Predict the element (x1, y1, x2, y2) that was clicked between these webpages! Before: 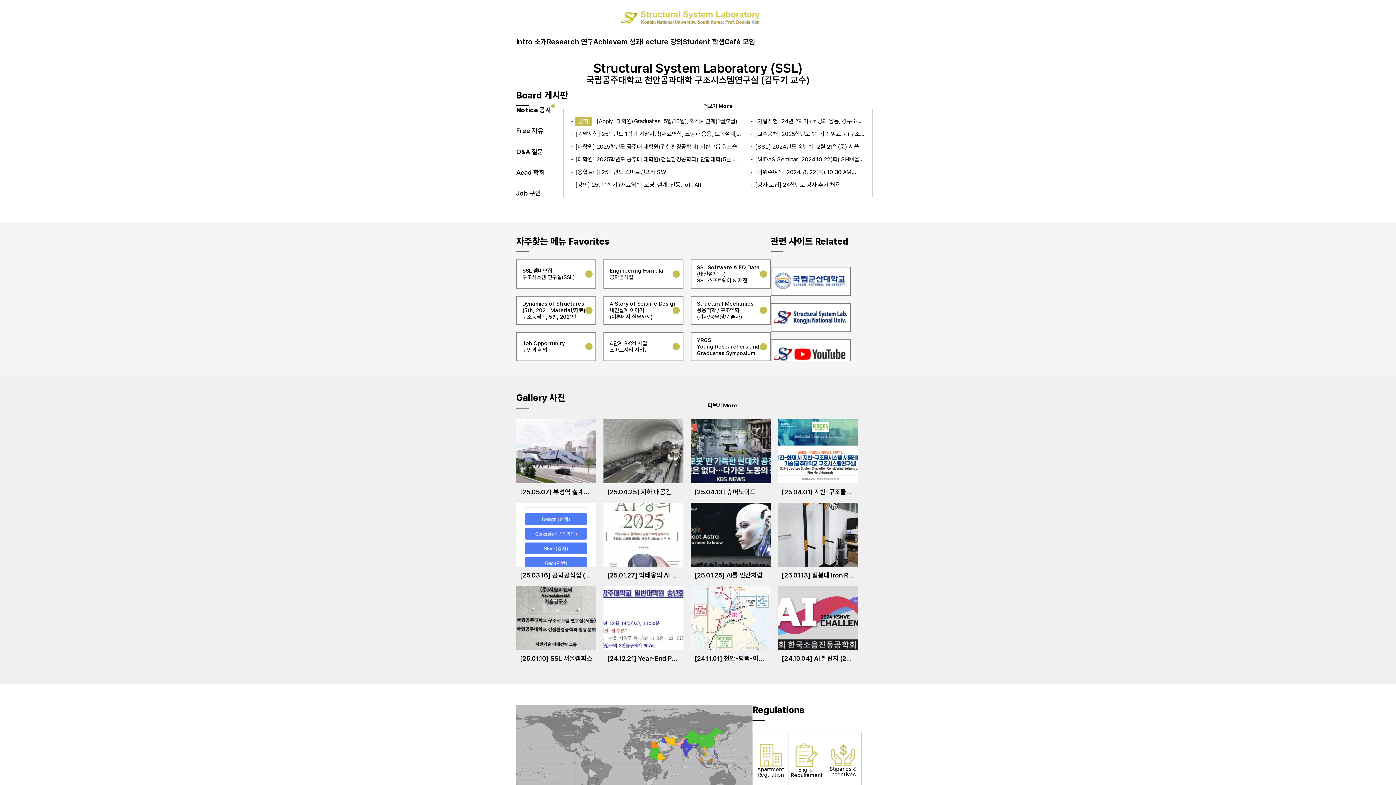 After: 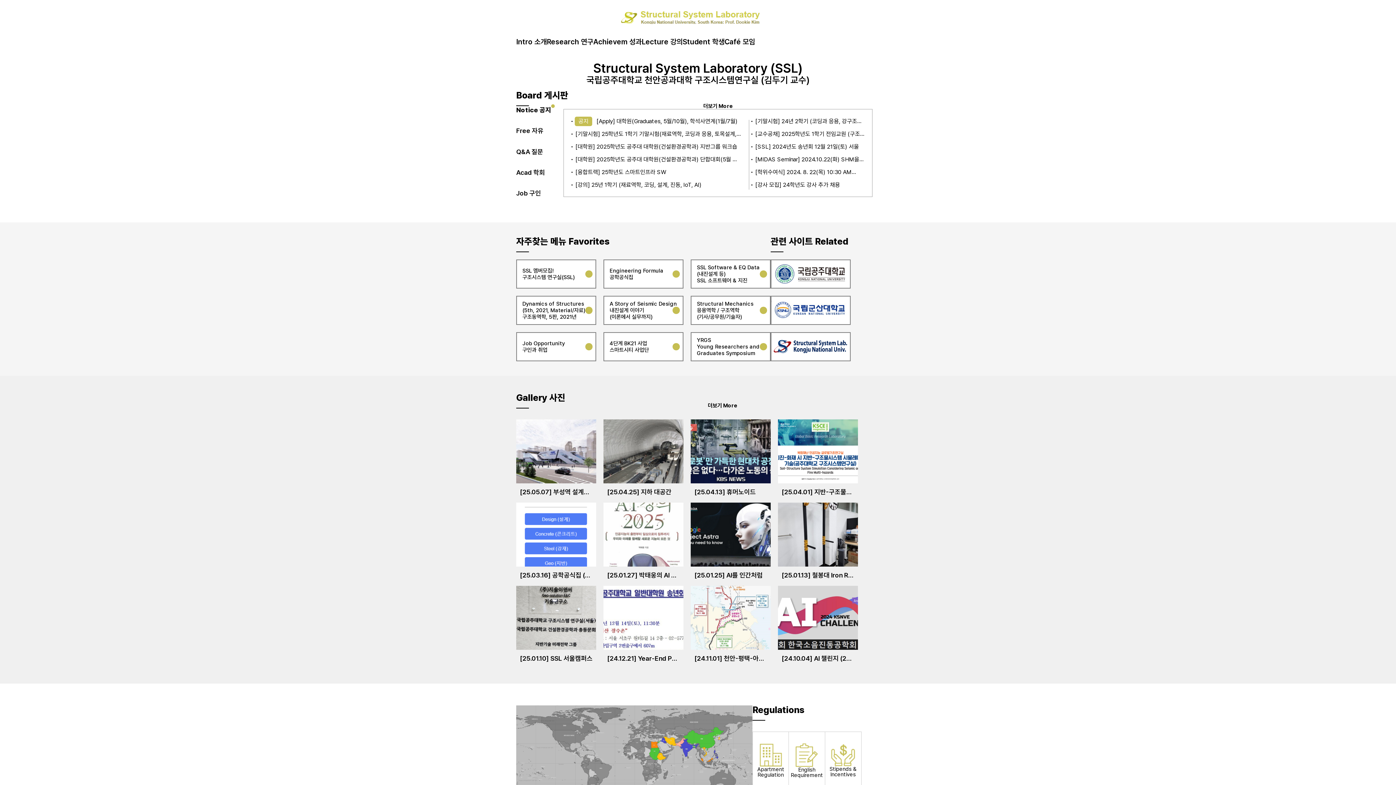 Action: bbox: (770, 259, 850, 288)